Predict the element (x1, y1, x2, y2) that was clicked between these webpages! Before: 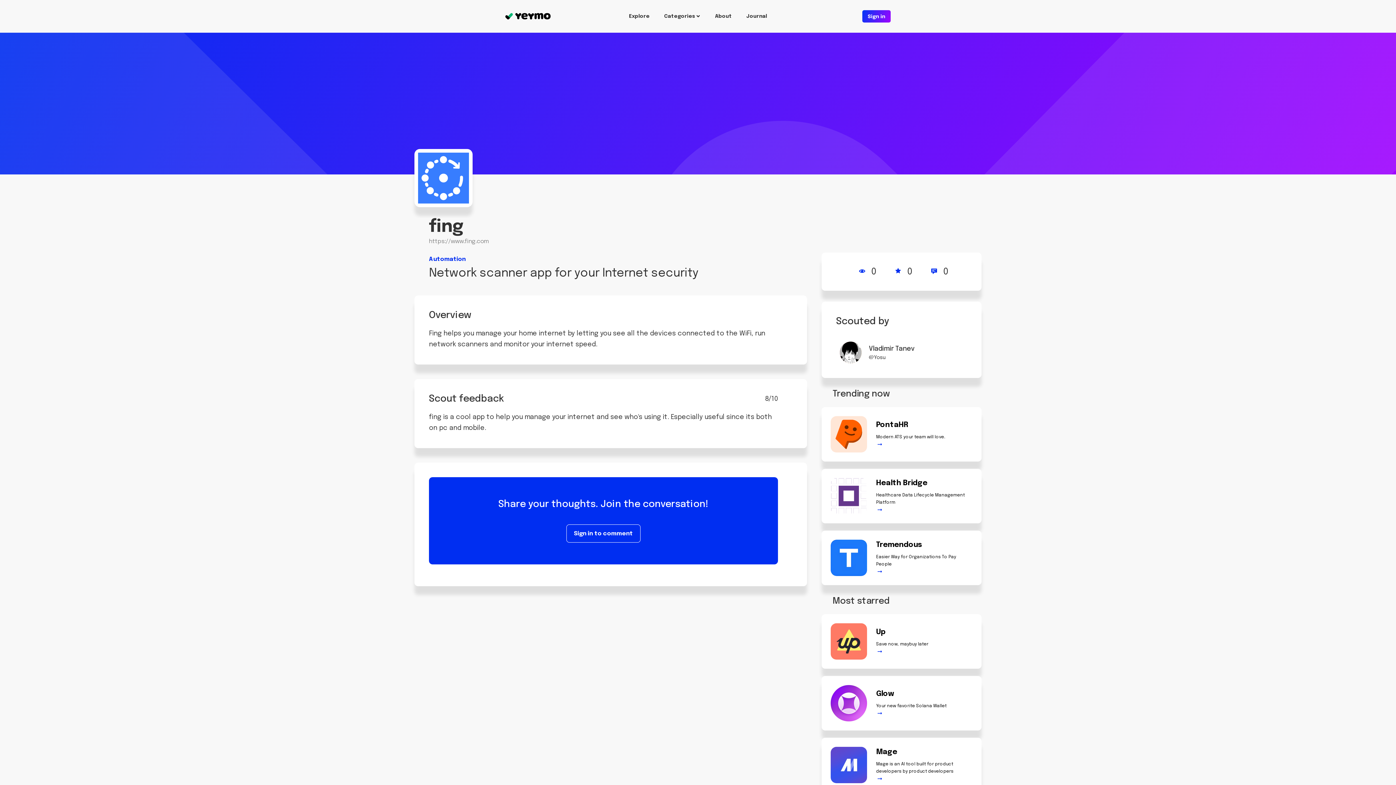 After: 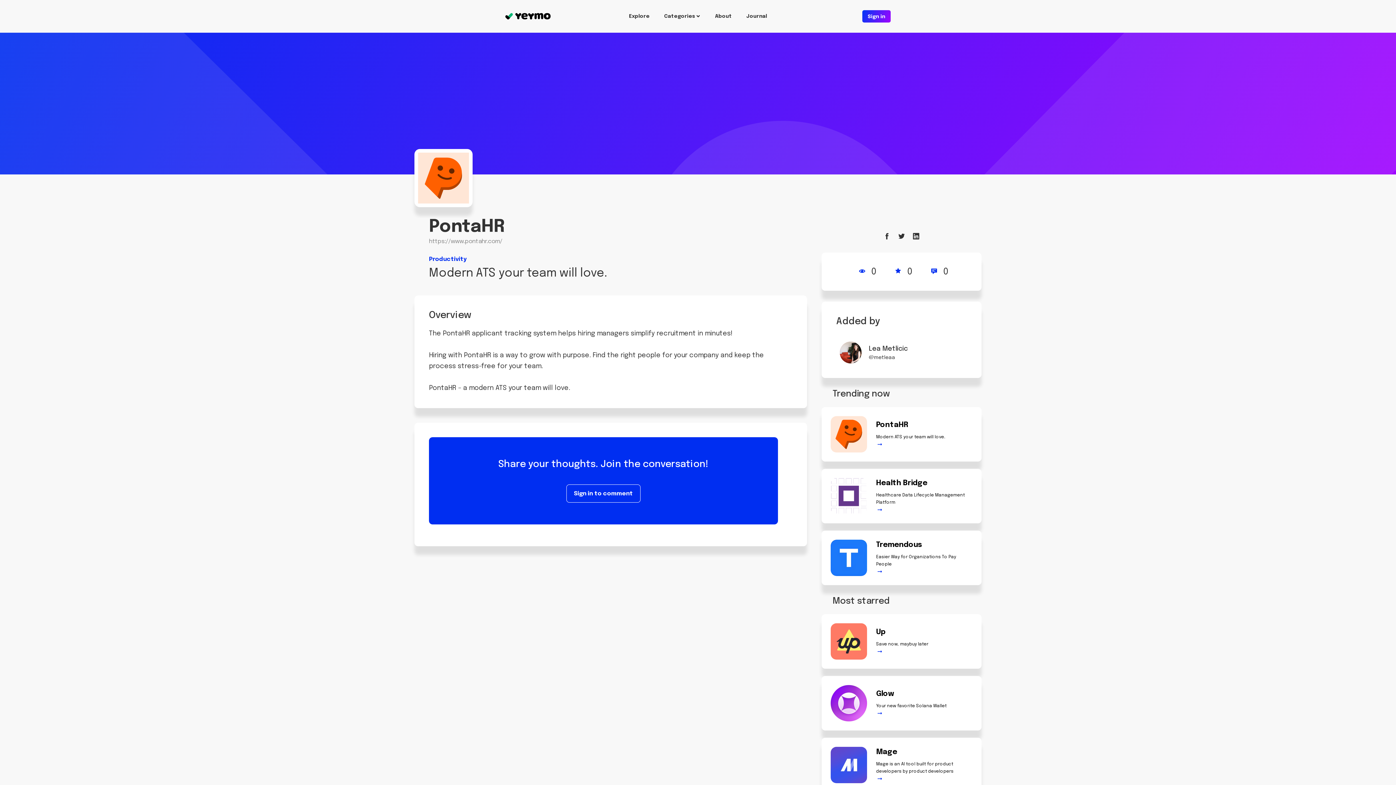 Action: bbox: (876, 421, 908, 429) label: PontaHR